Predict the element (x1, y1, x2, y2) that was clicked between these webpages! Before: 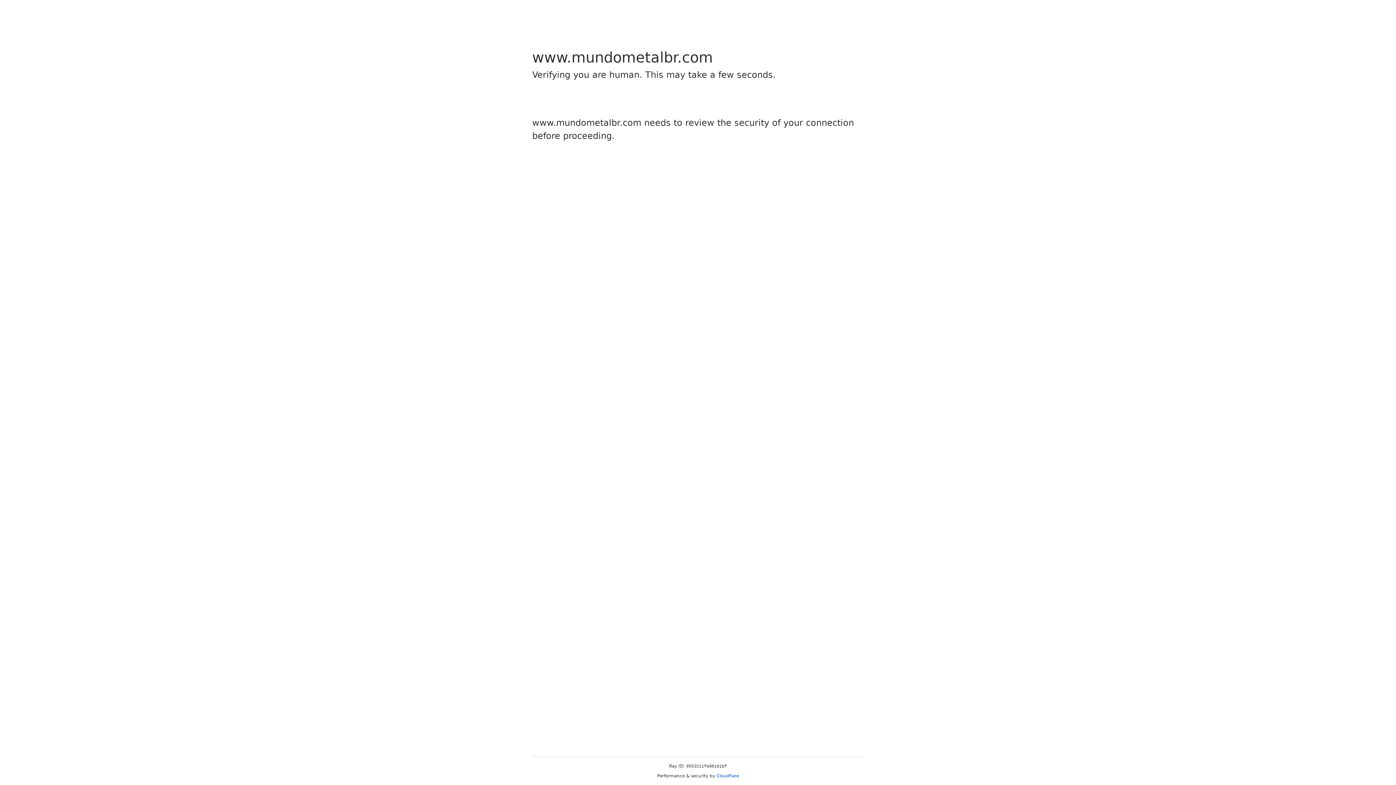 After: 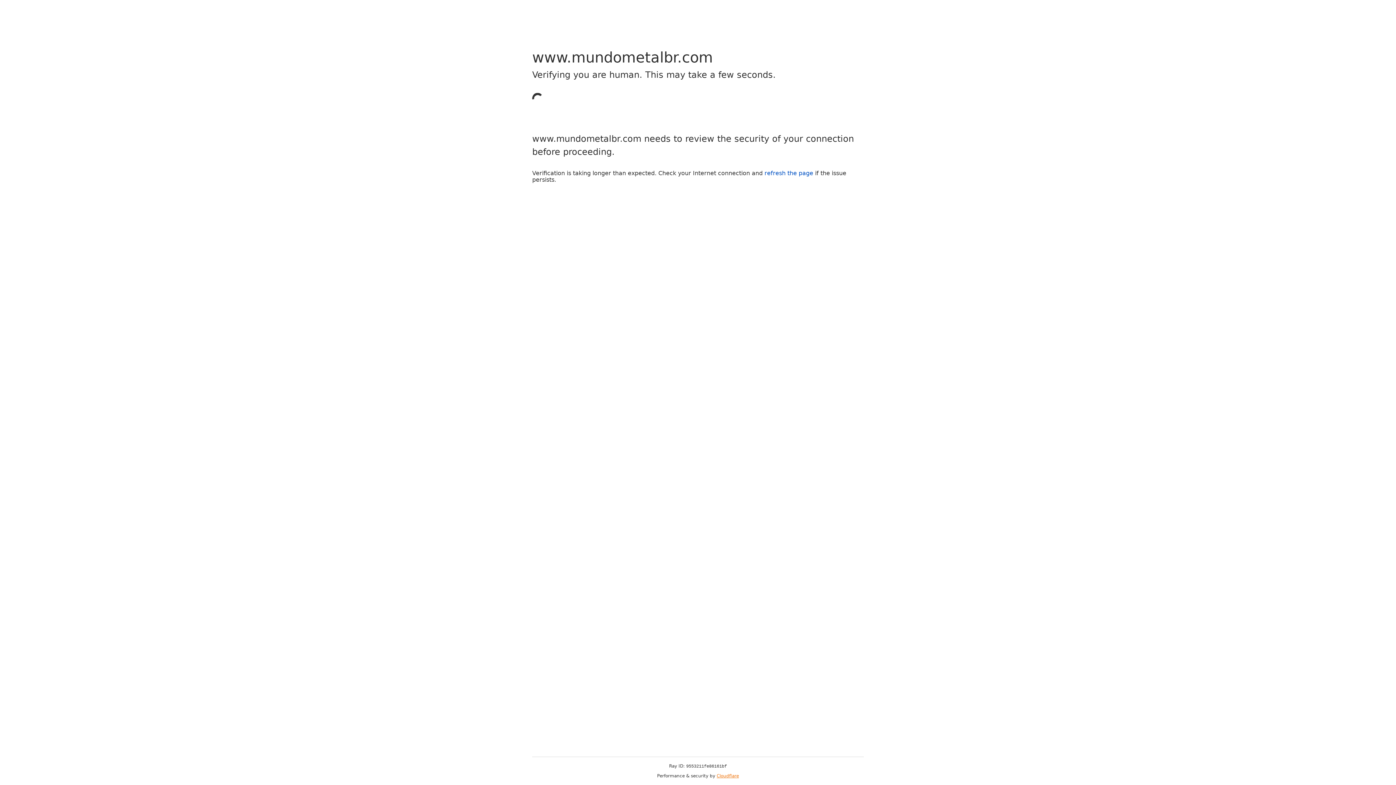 Action: label: Cloudflare bbox: (716, 773, 739, 778)